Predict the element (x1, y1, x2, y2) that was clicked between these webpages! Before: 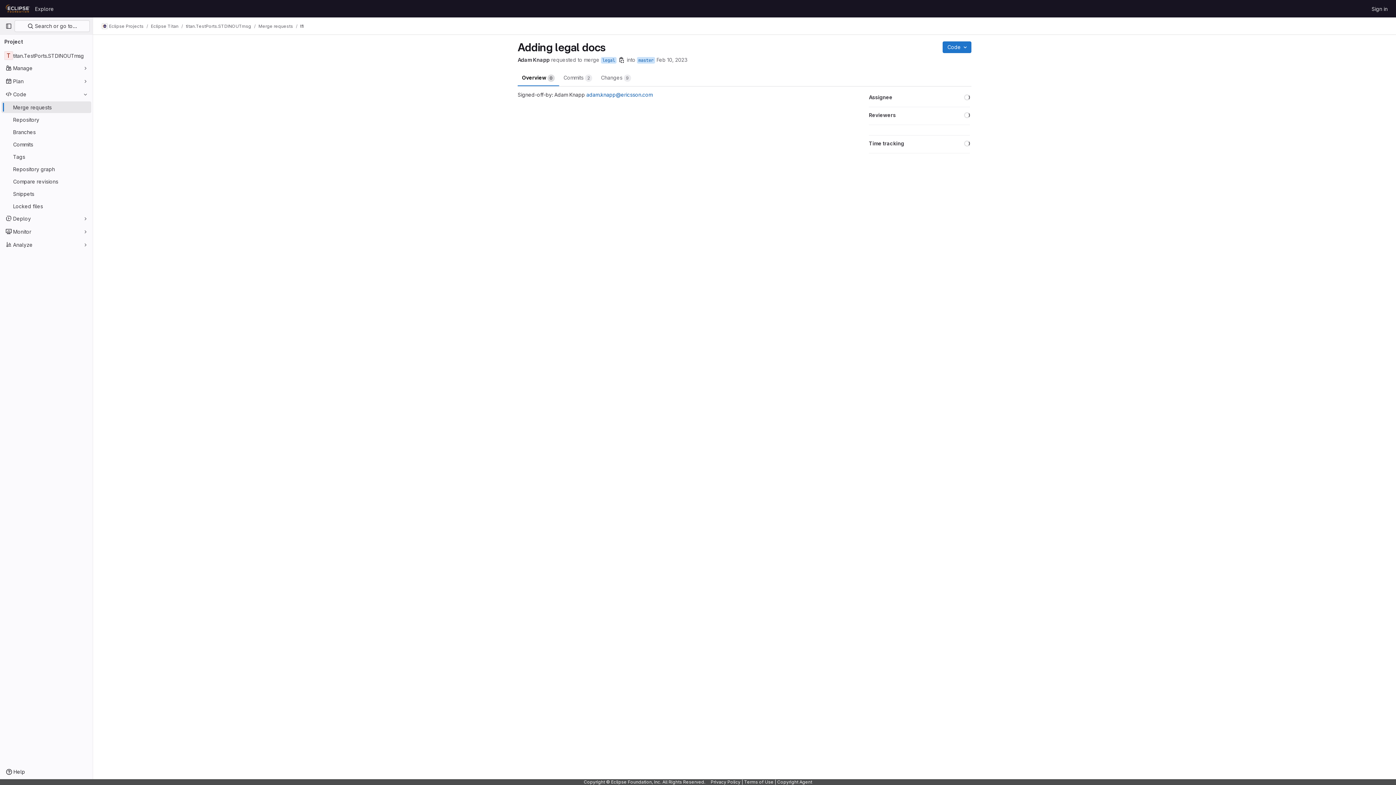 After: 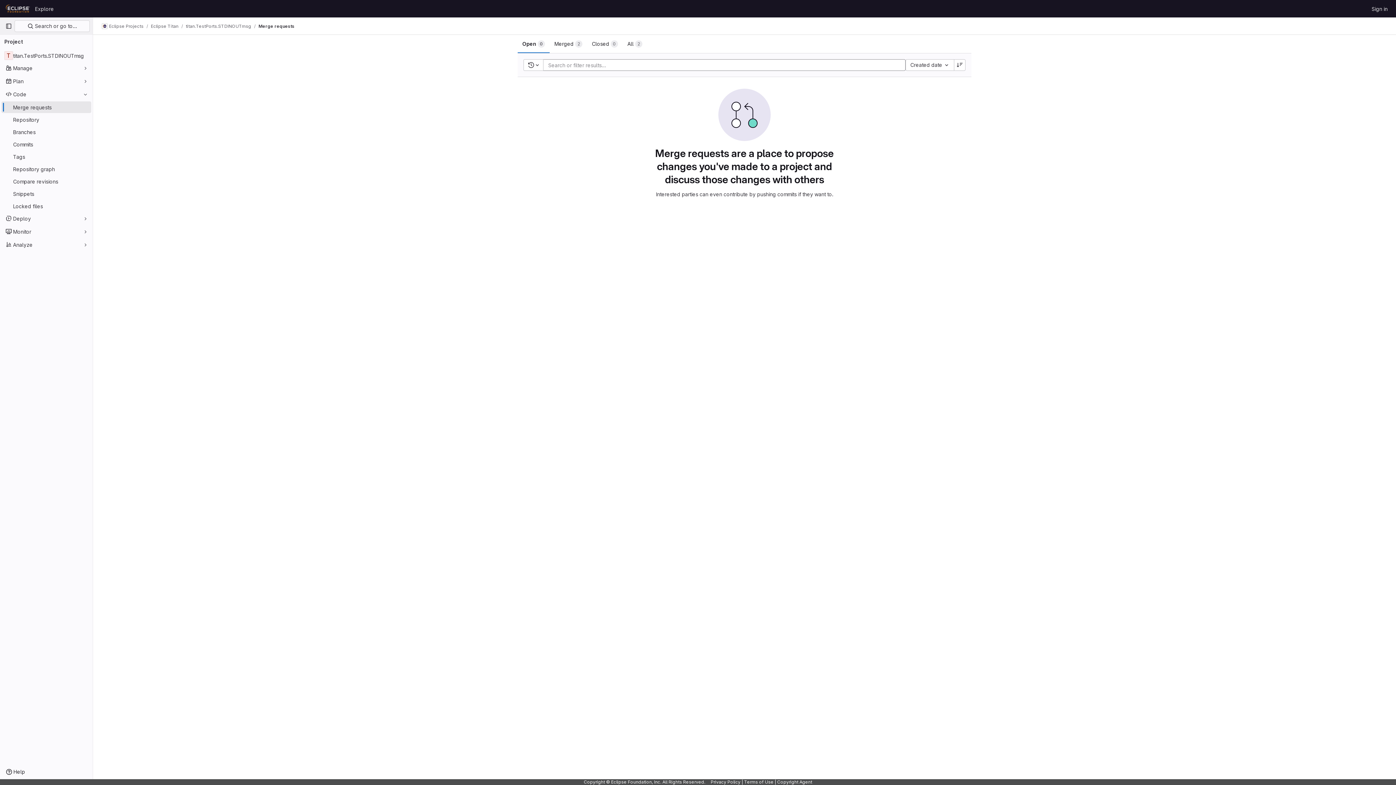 Action: label: Merge requests bbox: (1, 101, 91, 113)